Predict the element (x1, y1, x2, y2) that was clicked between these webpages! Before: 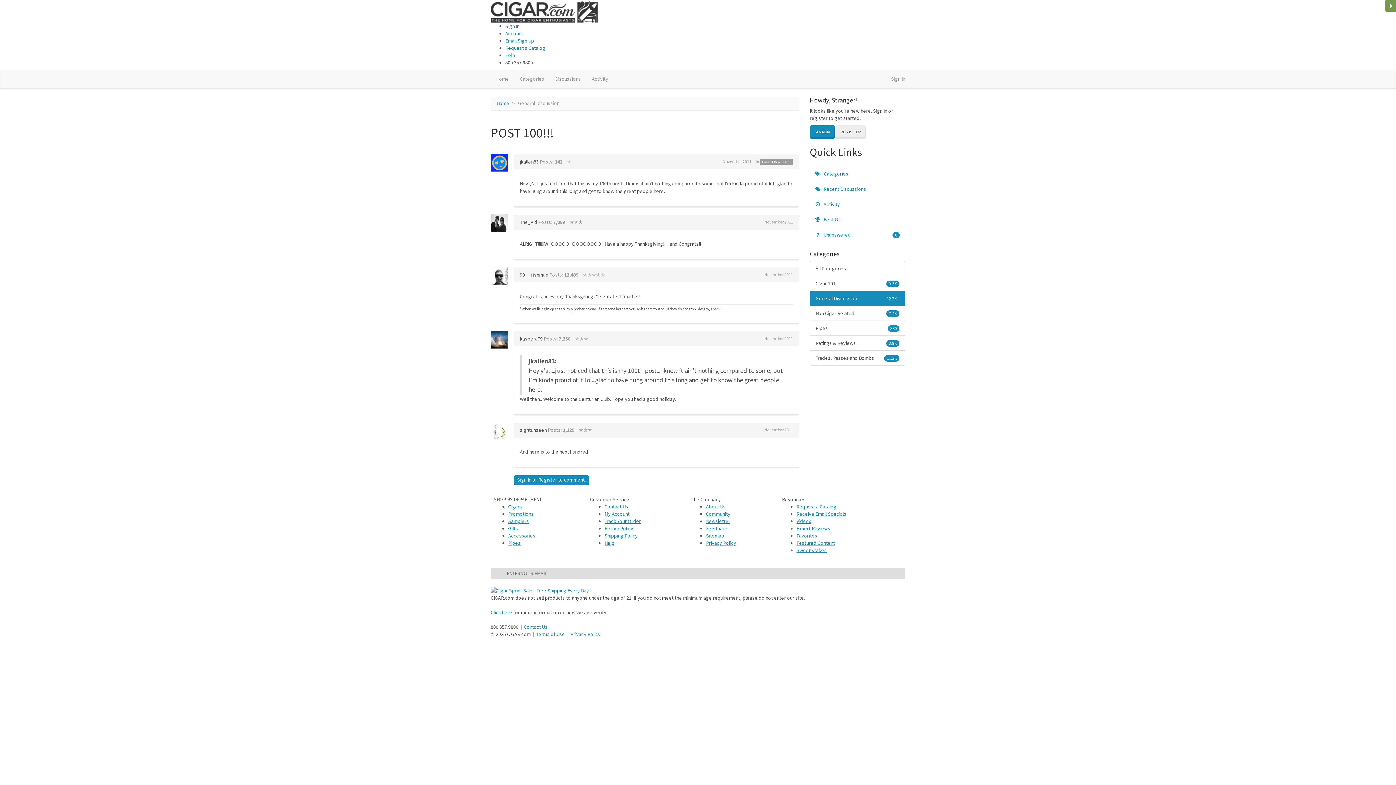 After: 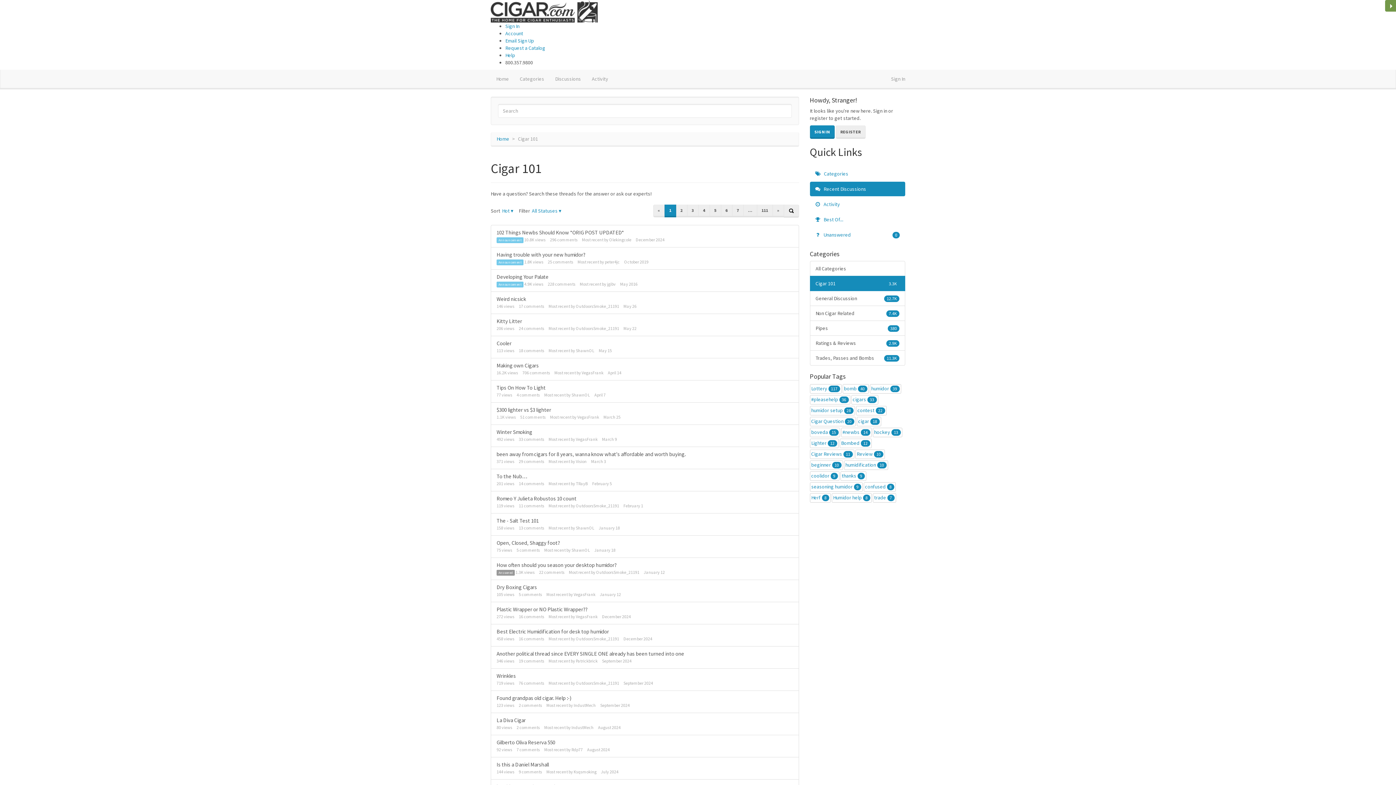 Action: bbox: (810, 276, 905, 291) label: 3.3K
Cigar 101